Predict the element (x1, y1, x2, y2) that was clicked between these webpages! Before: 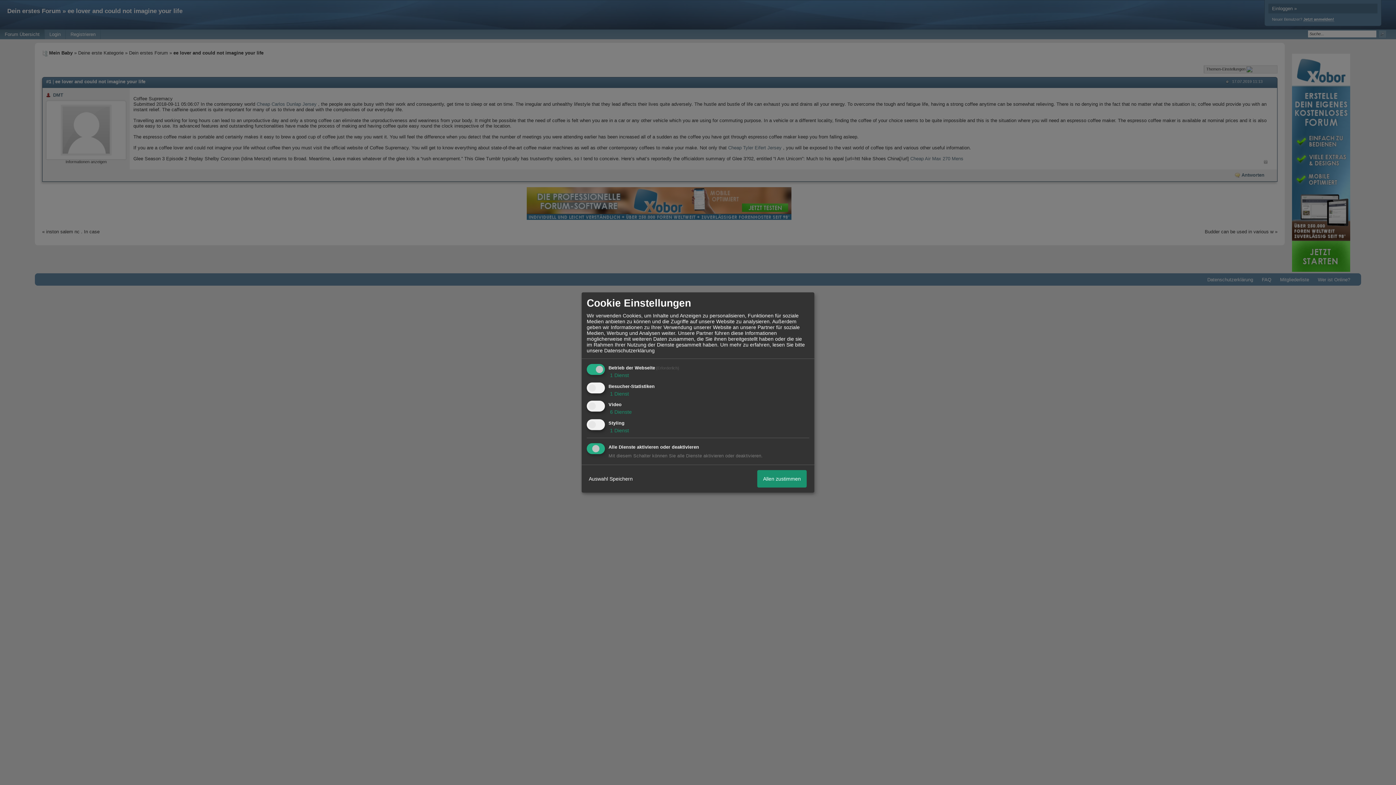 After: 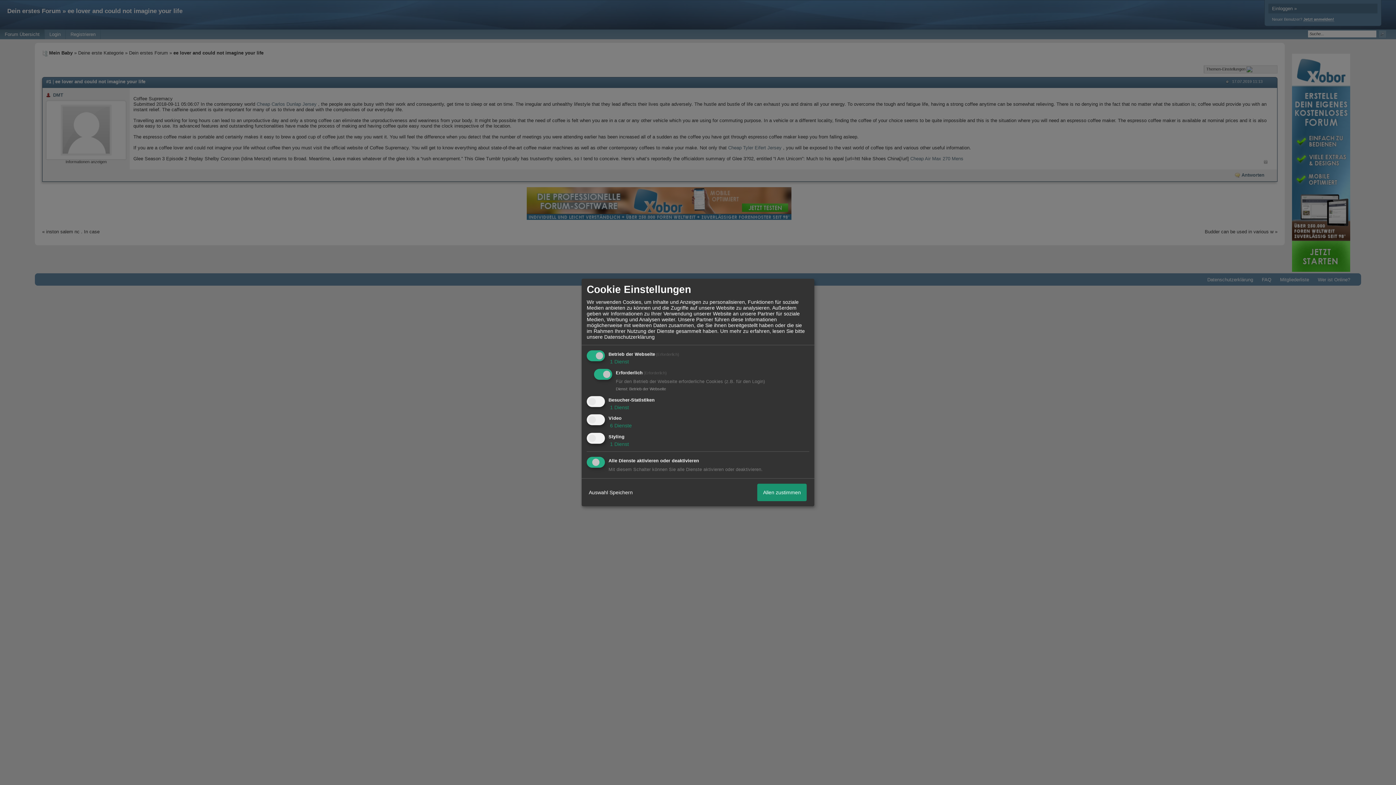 Action: label:  1 Dienst bbox: (608, 372, 629, 378)